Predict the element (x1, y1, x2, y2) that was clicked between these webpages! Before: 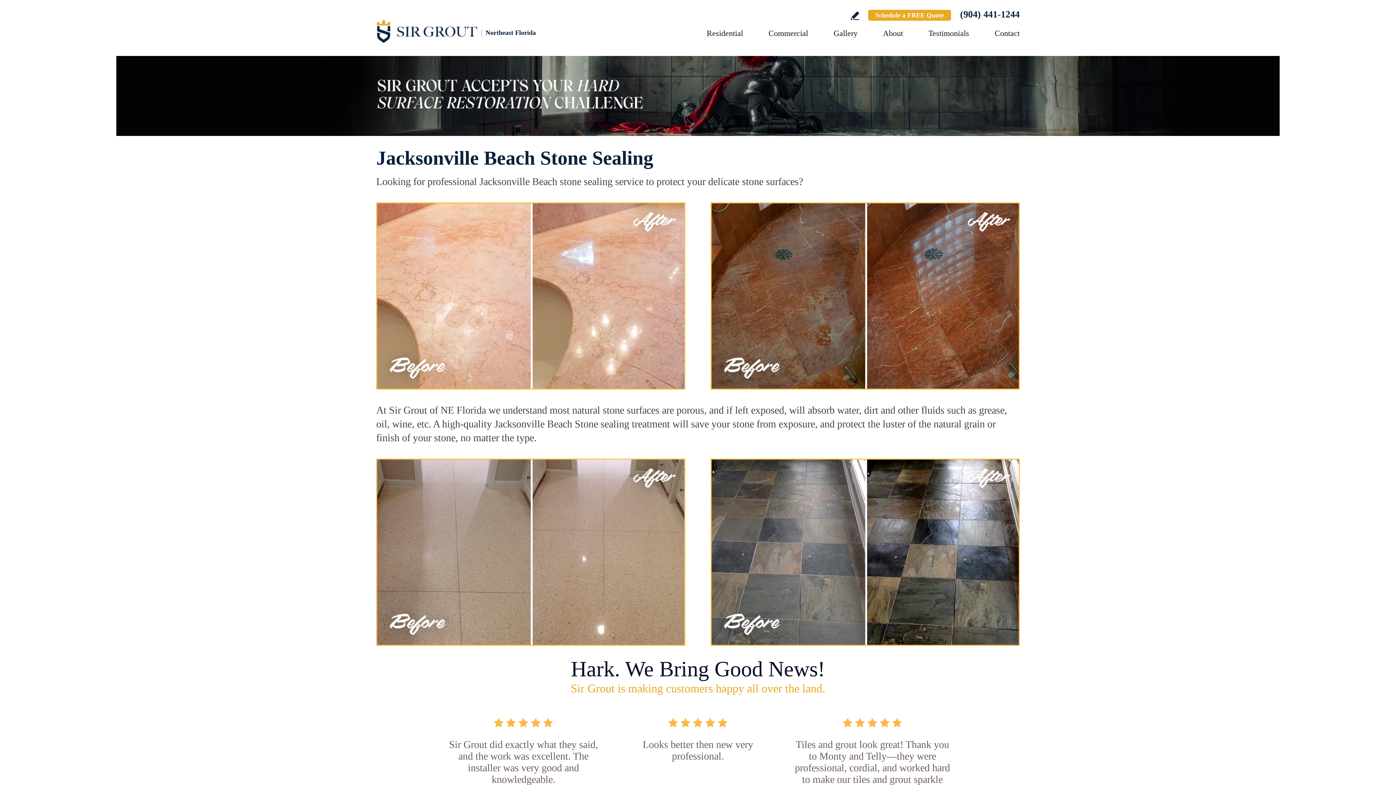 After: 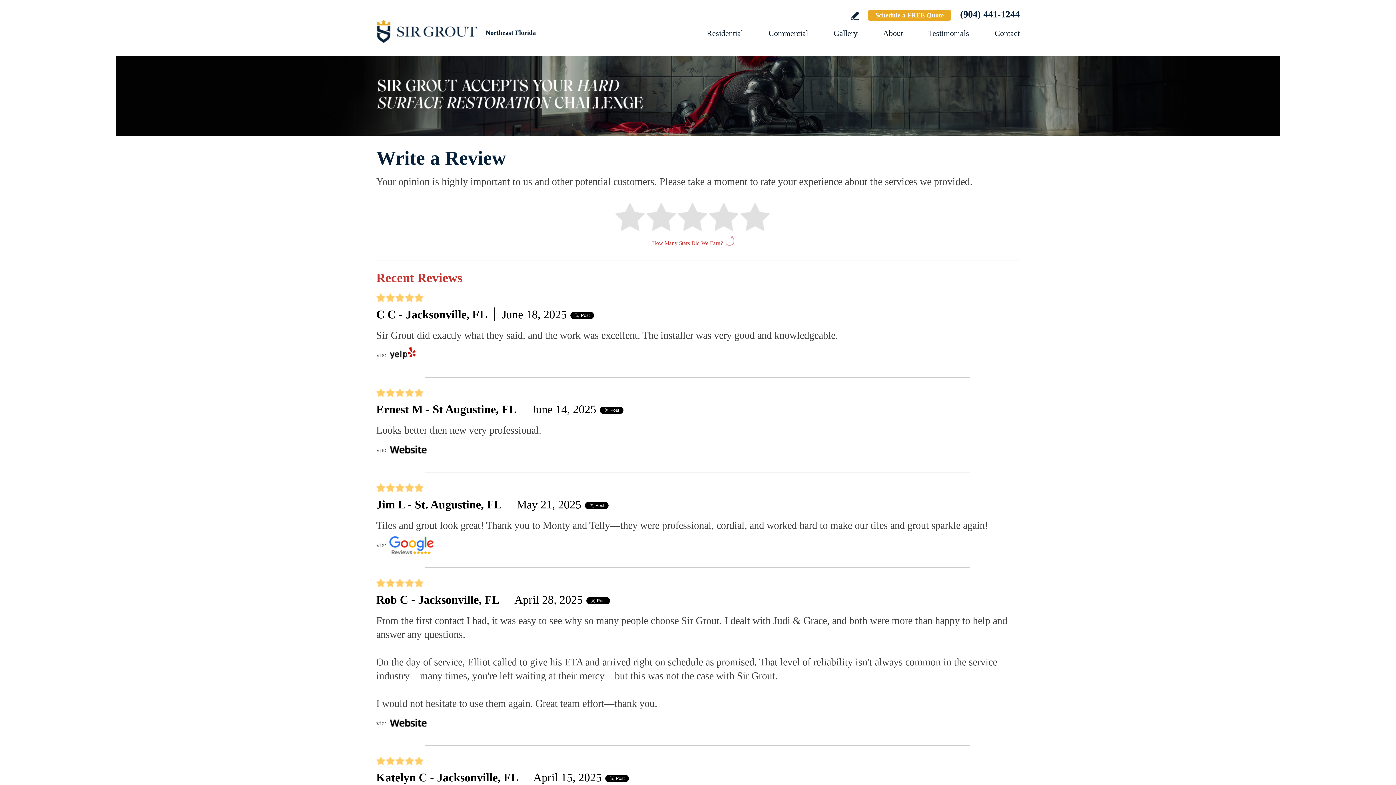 Action: label: Go to Write a Review bbox: (850, 11, 859, 20)